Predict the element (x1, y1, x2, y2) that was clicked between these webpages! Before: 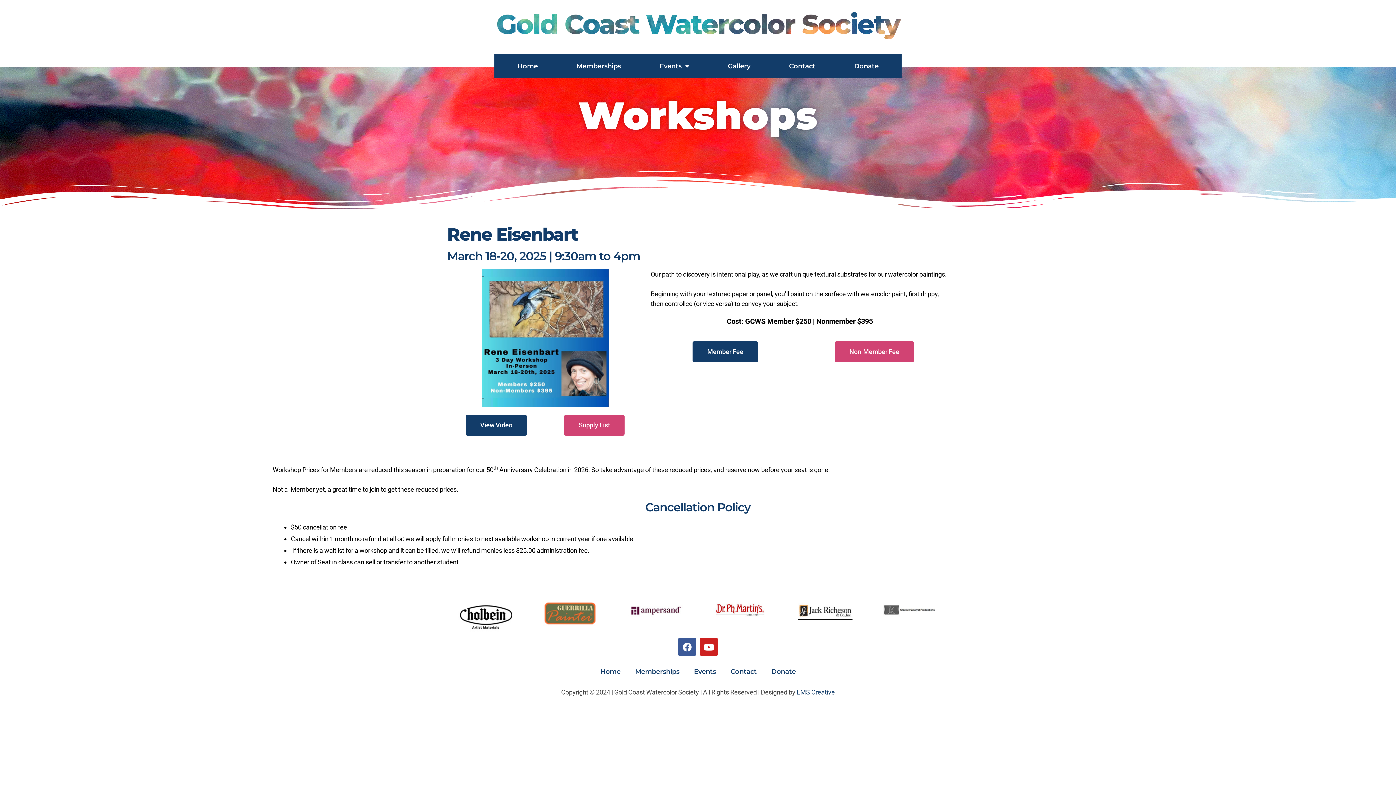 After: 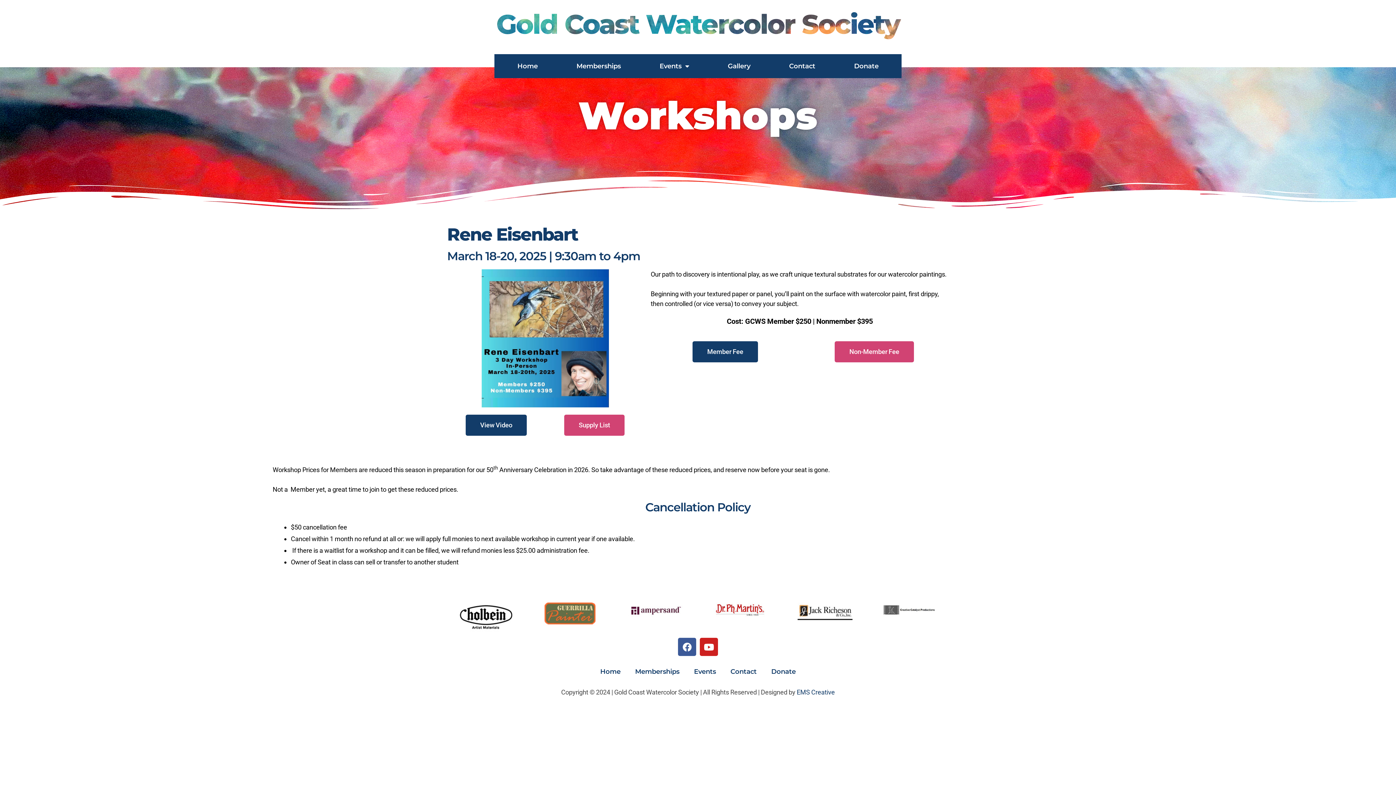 Action: bbox: (465, 414, 526, 436) label: View Video